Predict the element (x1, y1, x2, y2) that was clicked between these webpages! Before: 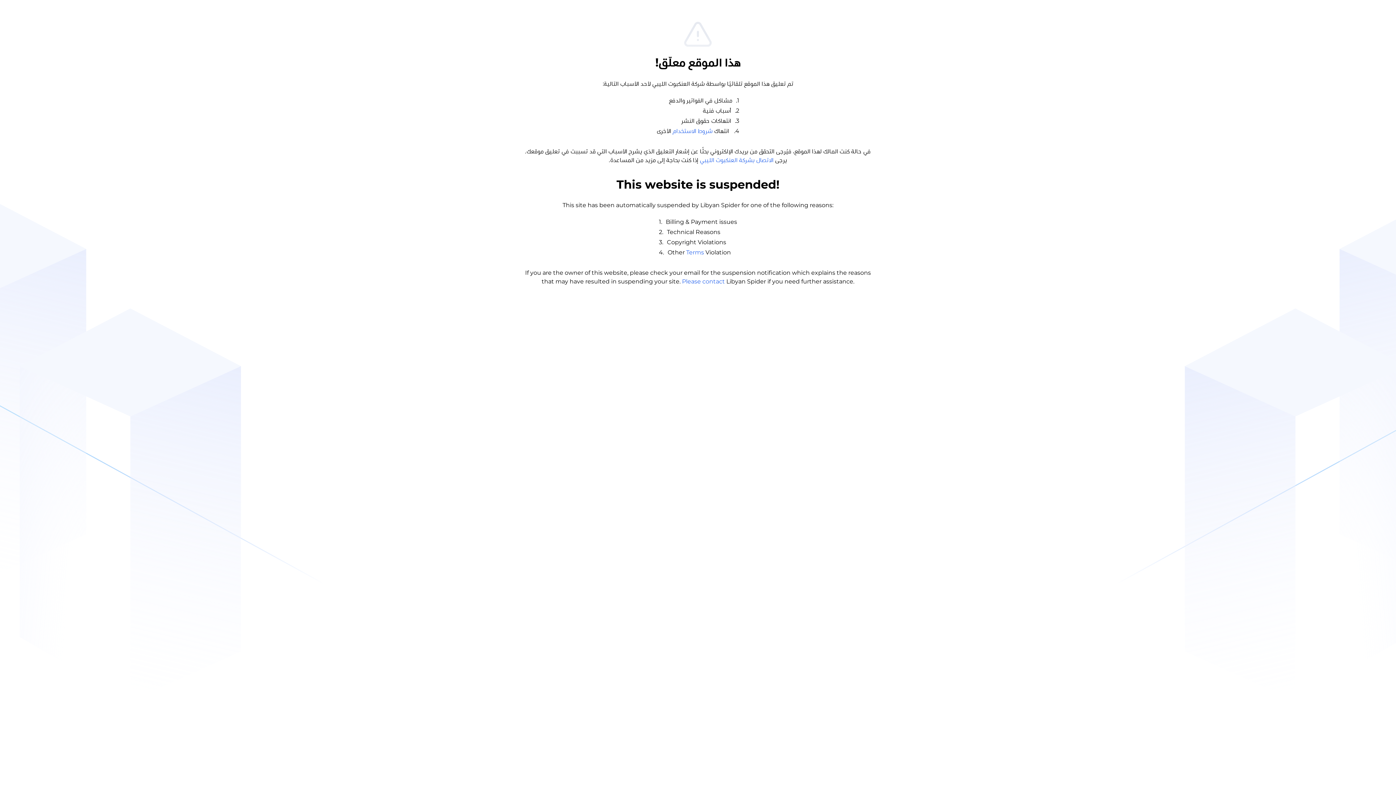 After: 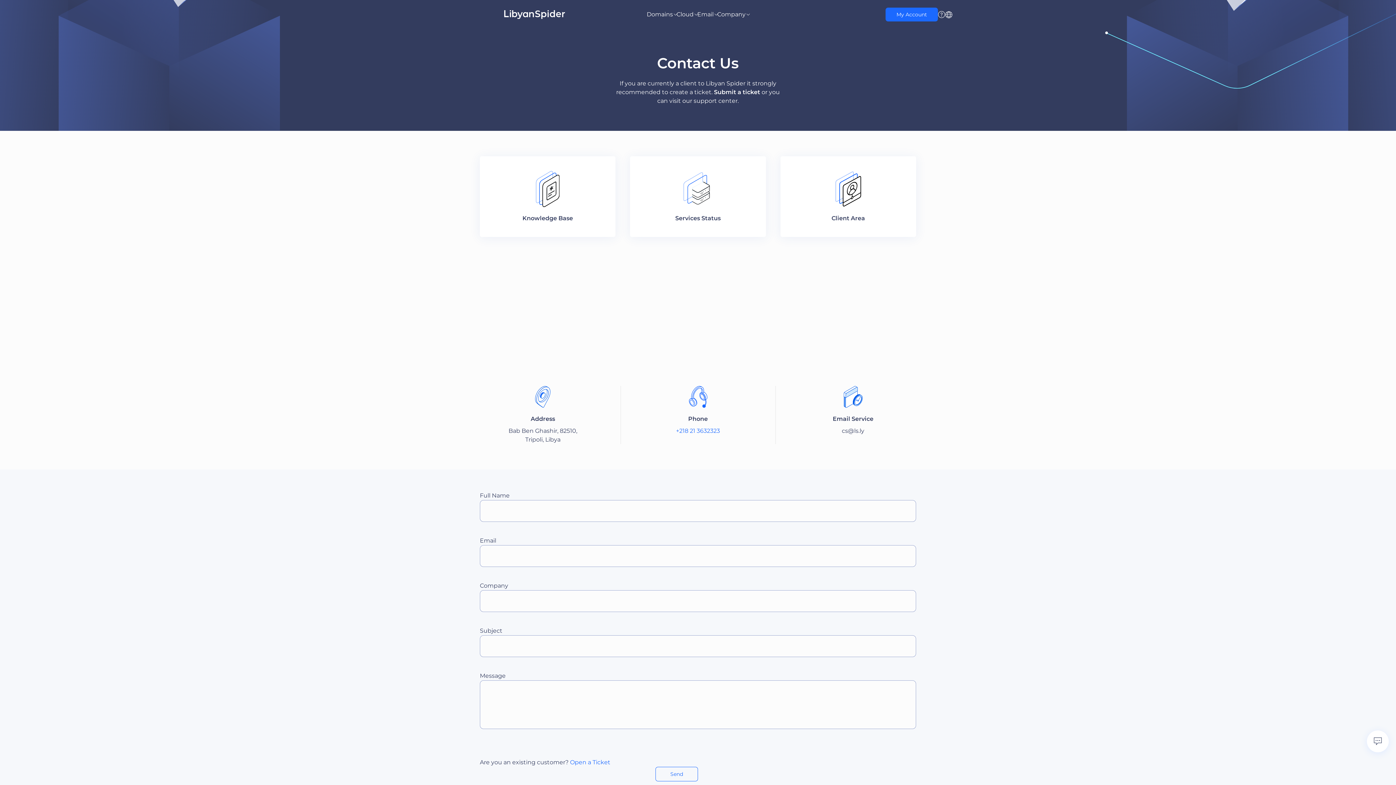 Action: bbox: (682, 278, 725, 285) label: Please contact